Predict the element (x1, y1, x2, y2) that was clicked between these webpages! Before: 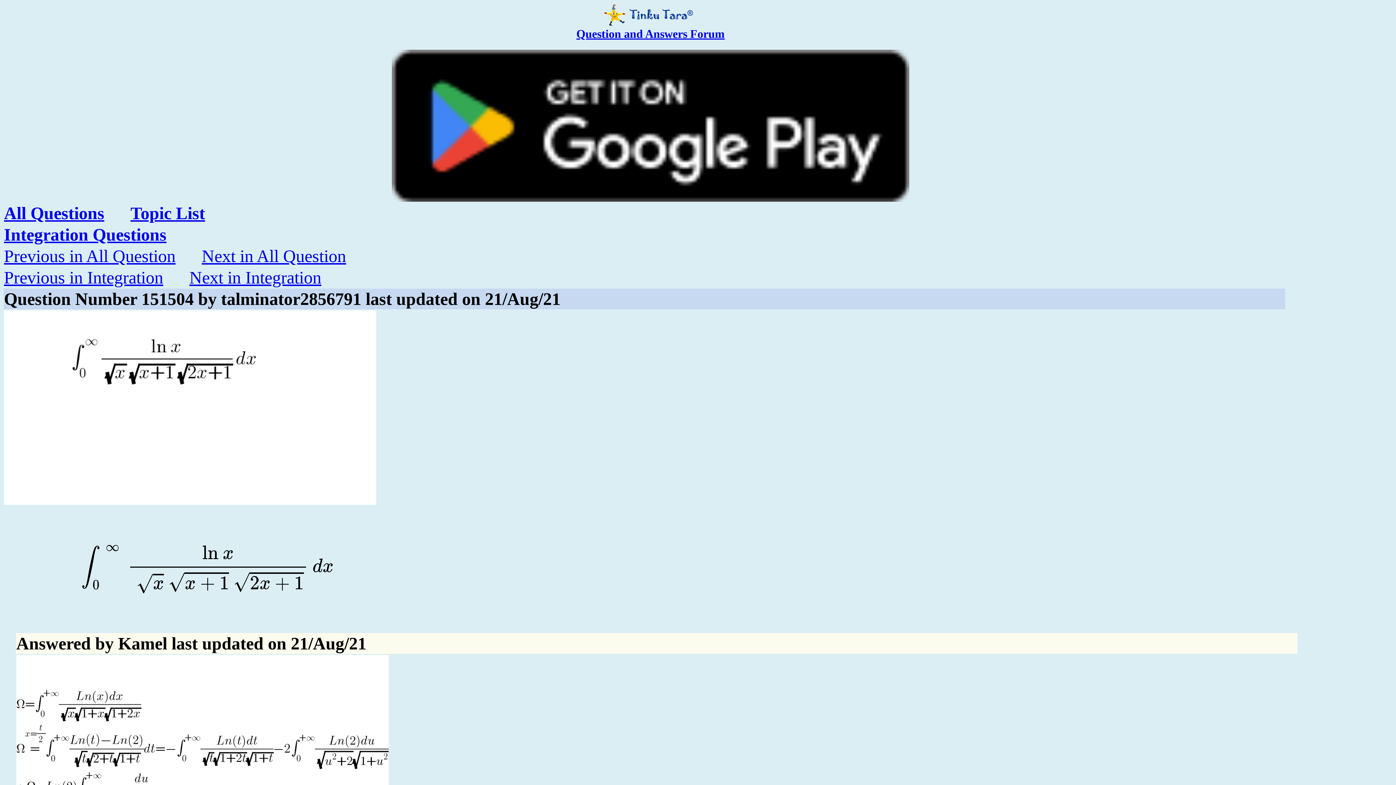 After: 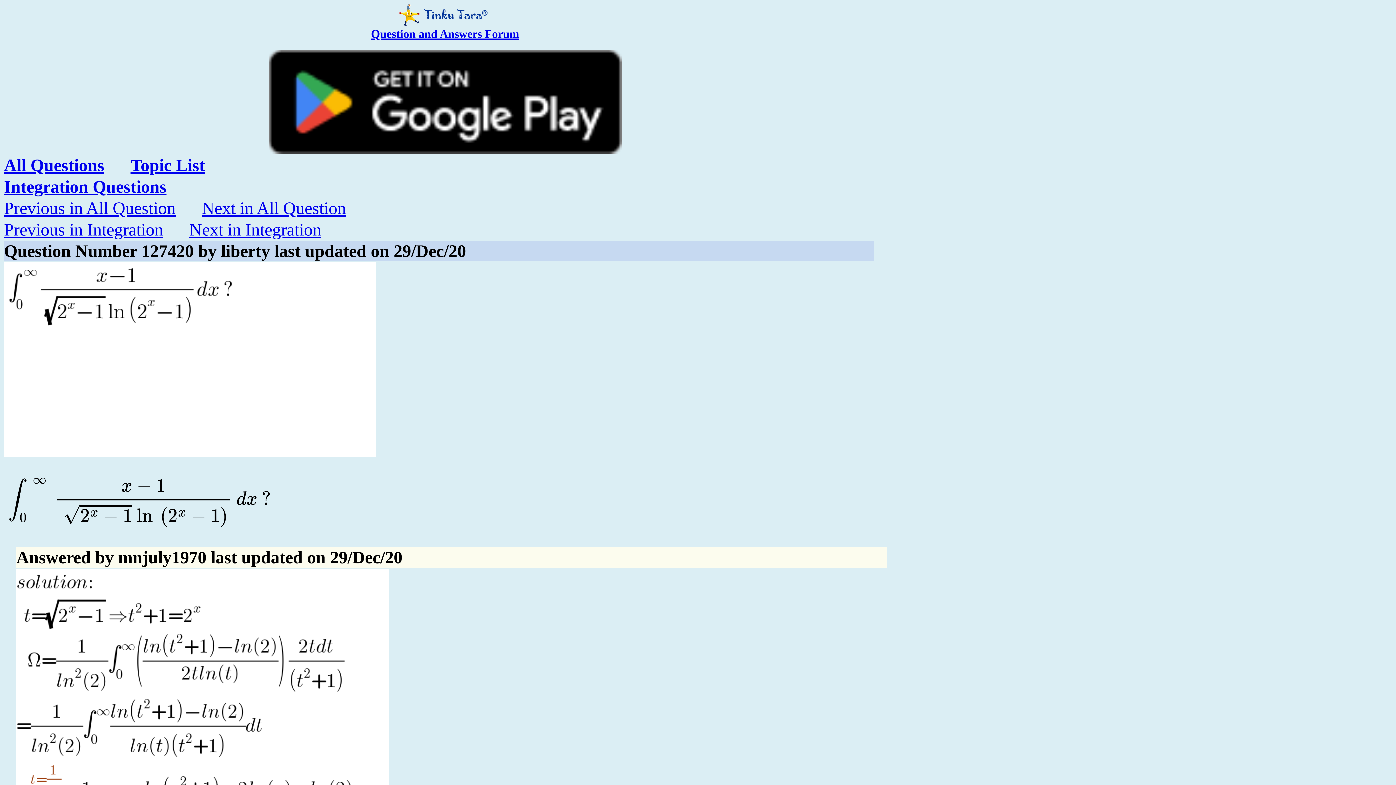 Action: label: Previous in Integration bbox: (4, 268, 163, 287)